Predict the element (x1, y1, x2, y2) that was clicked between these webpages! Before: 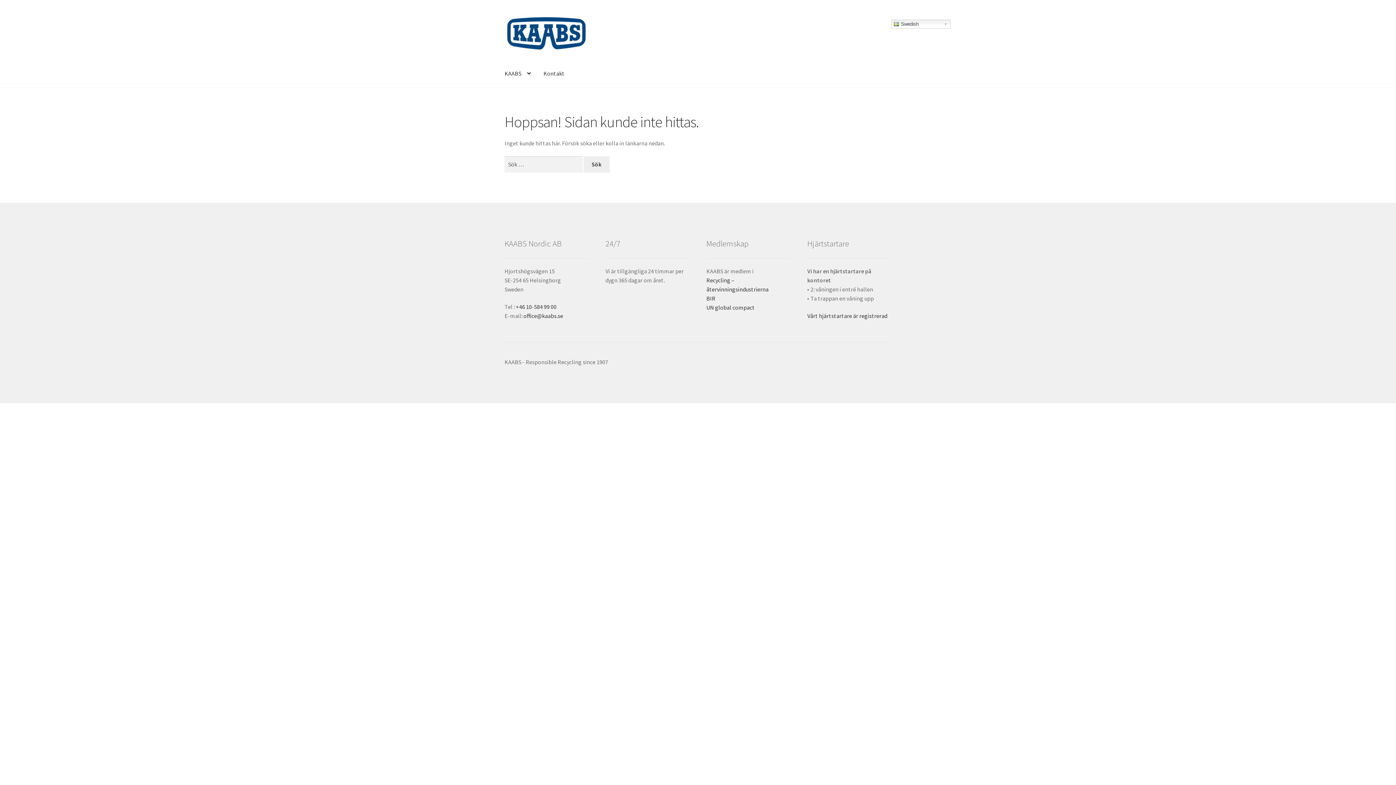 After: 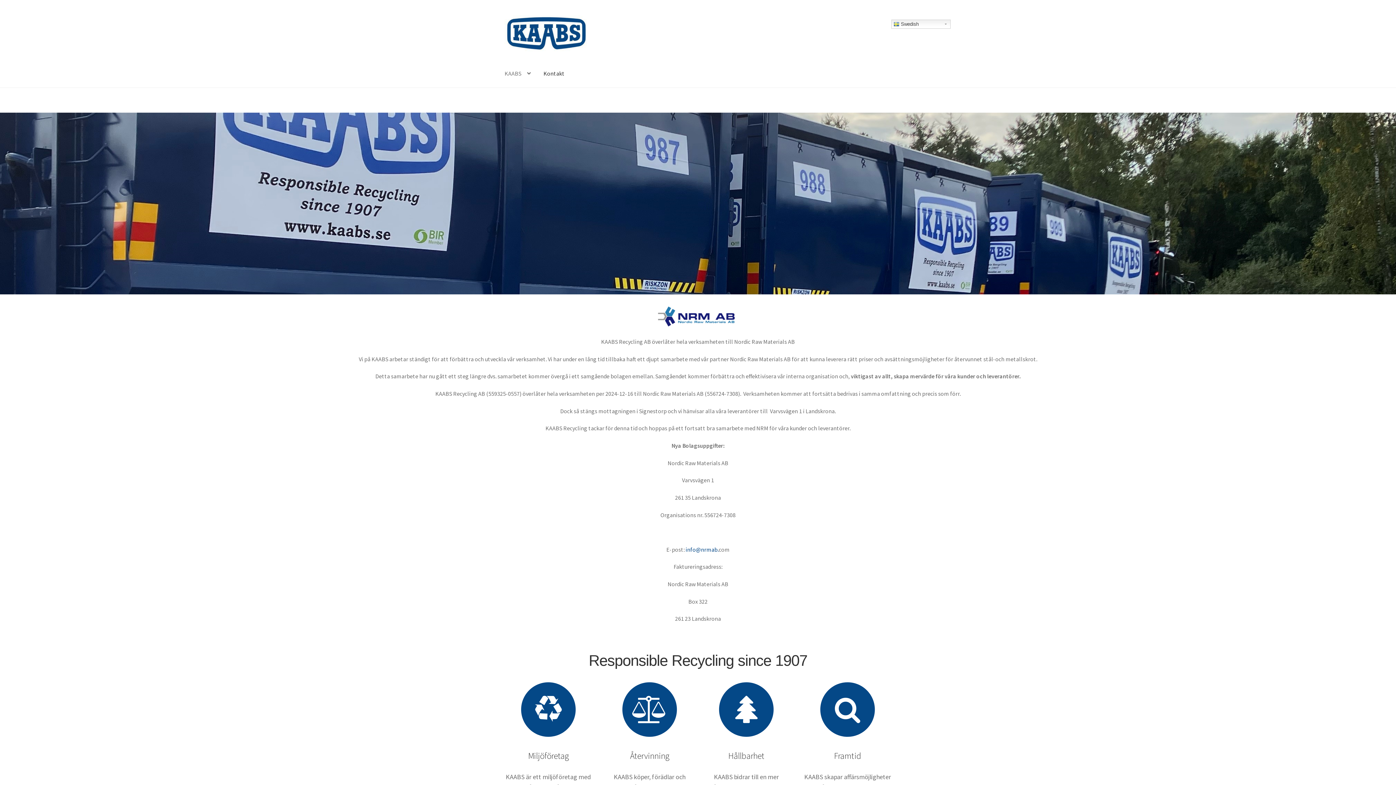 Action: bbox: (504, 15, 656, 51)